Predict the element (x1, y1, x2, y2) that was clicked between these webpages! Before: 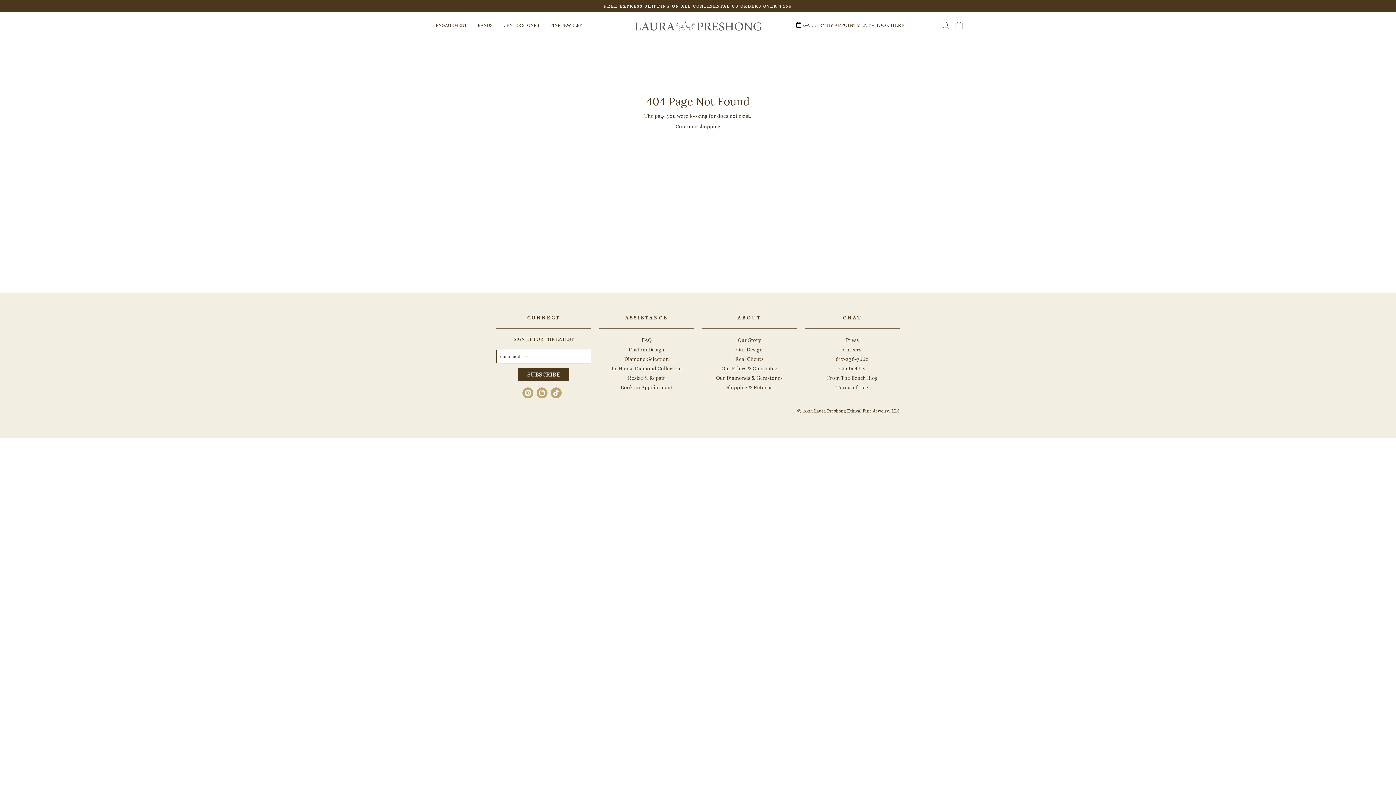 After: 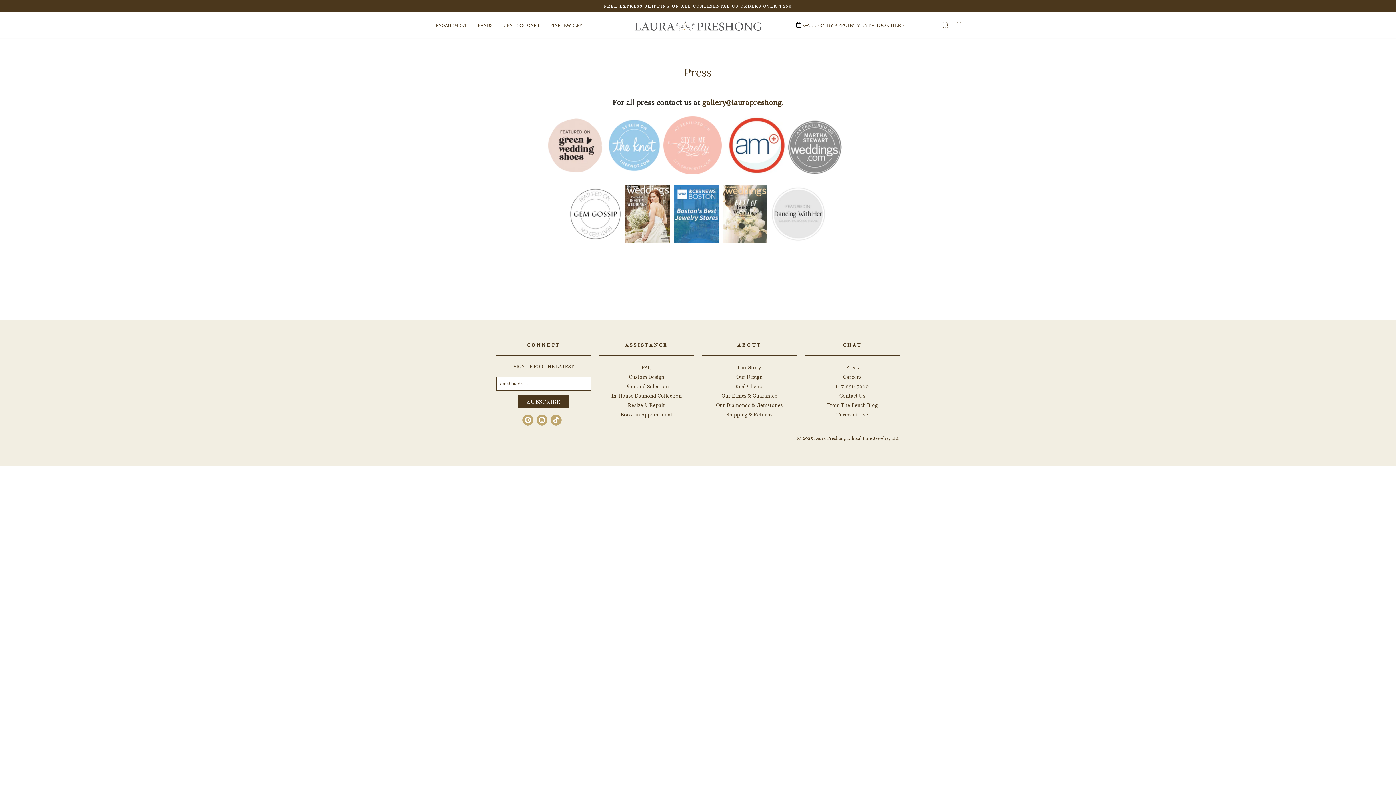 Action: label: Press bbox: (846, 336, 859, 344)